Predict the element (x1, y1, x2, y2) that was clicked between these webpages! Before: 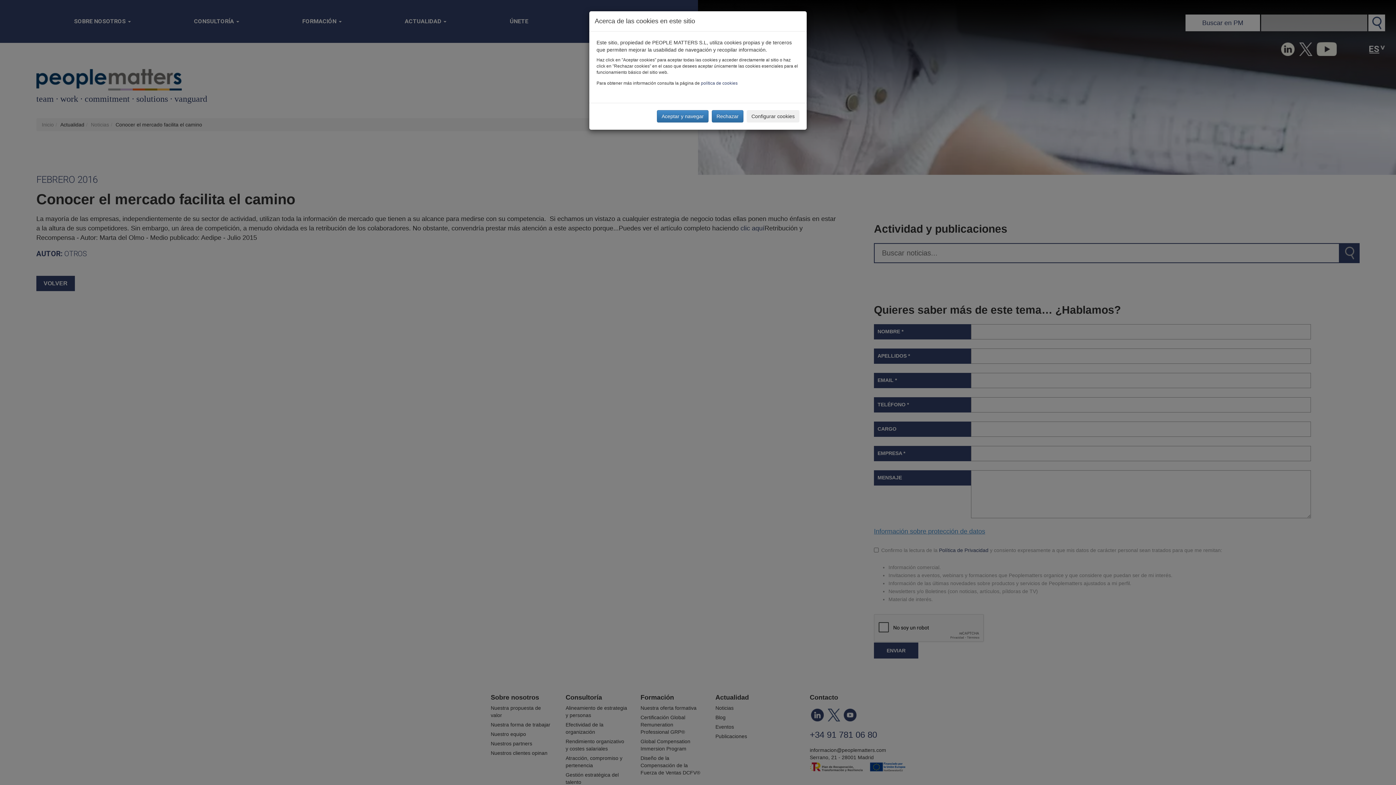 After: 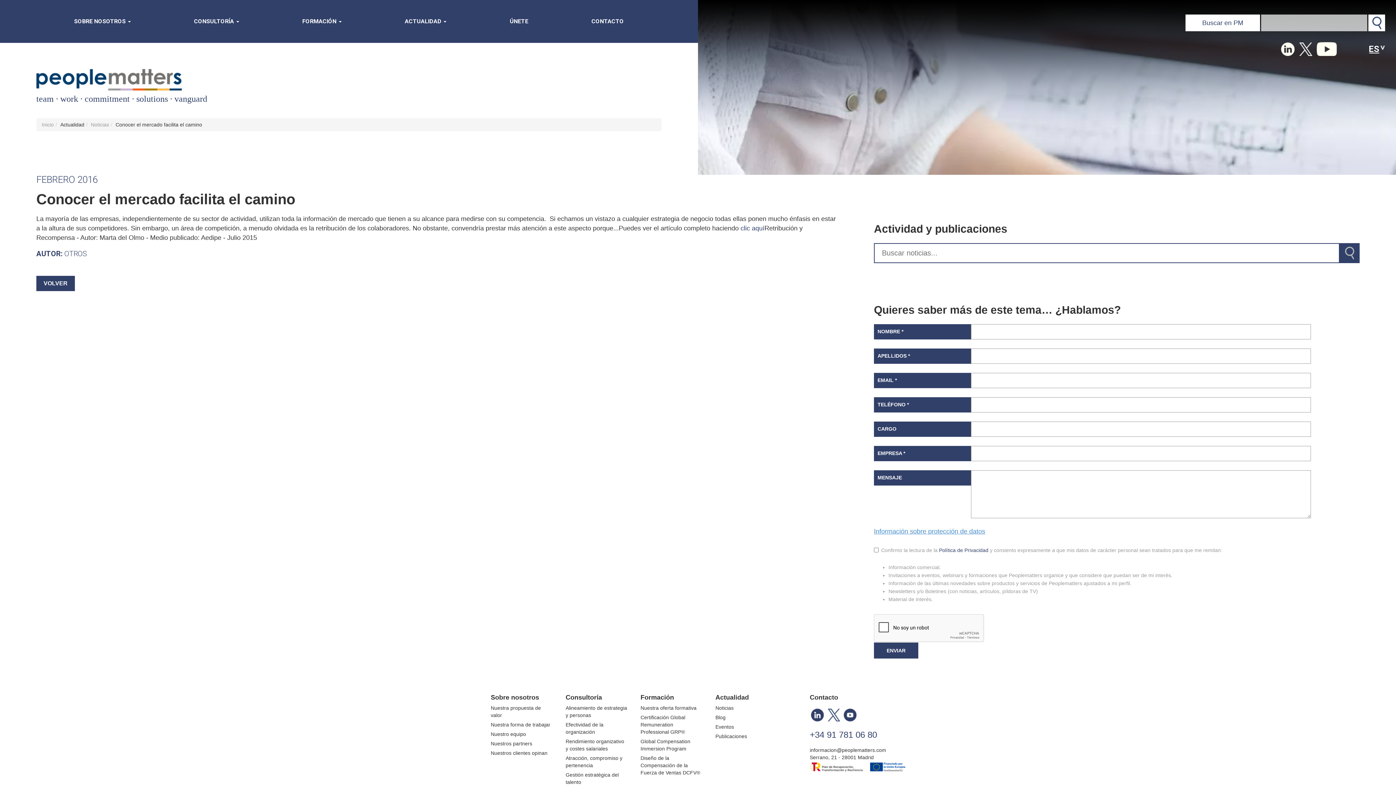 Action: label: Aceptar y navegar bbox: (657, 110, 708, 122)